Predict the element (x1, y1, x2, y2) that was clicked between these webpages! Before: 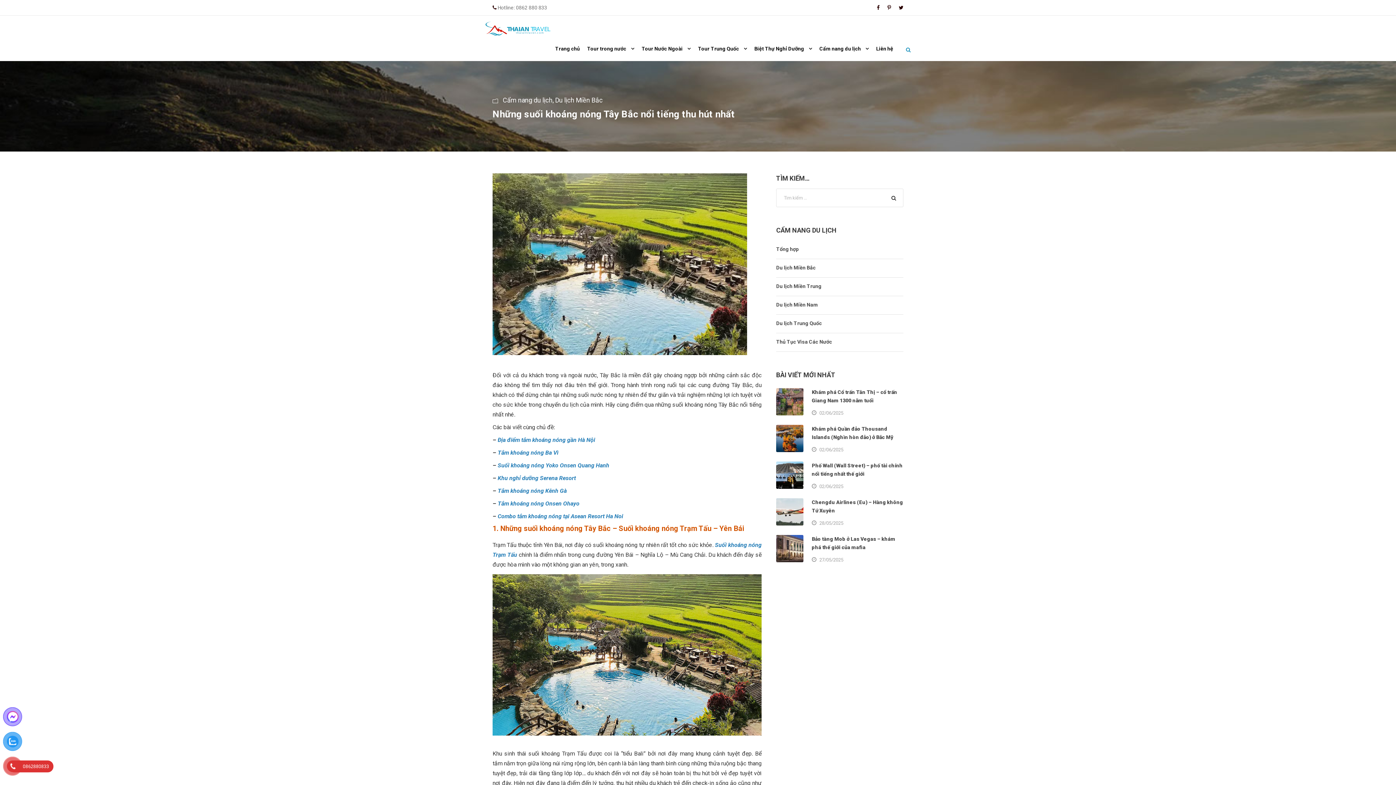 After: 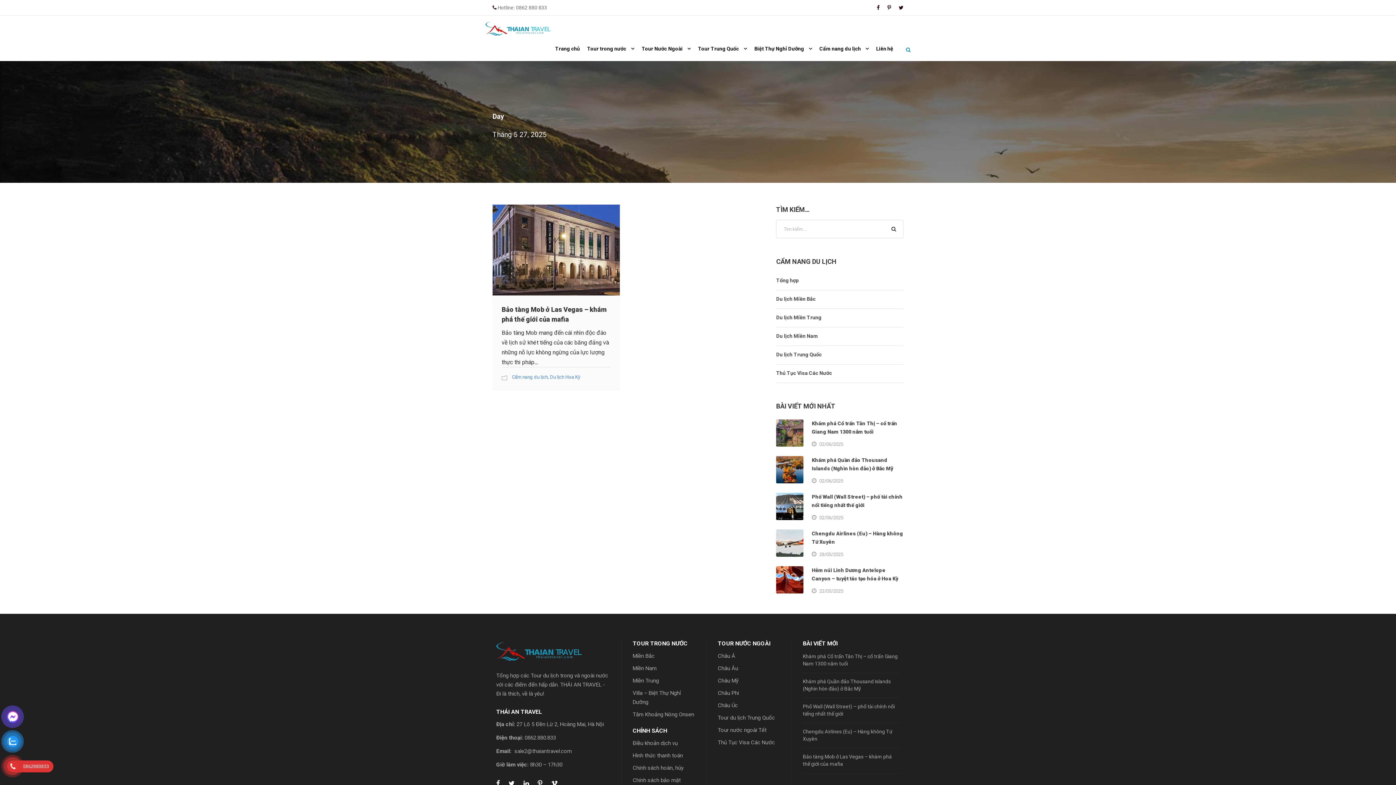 Action: bbox: (819, 557, 843, 562) label: 27/05/2025